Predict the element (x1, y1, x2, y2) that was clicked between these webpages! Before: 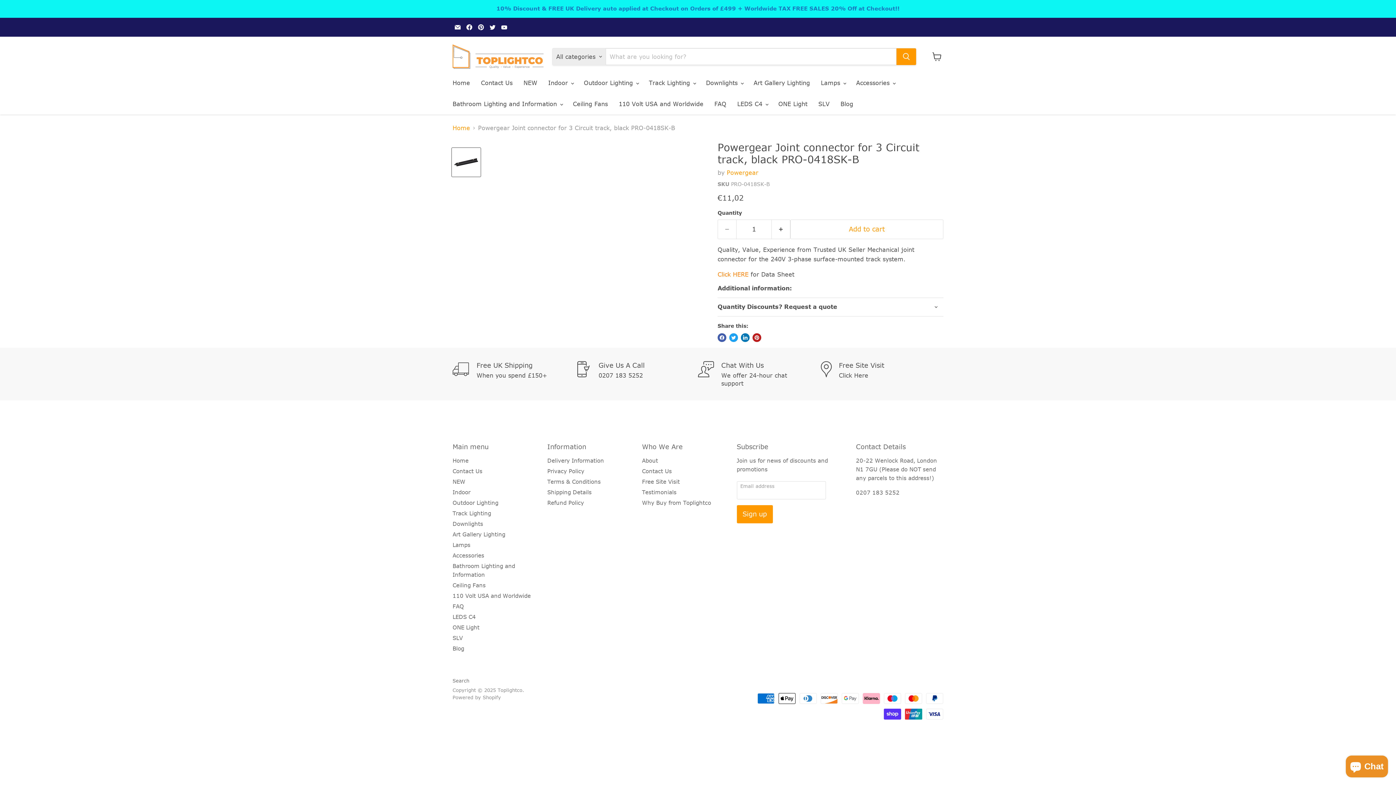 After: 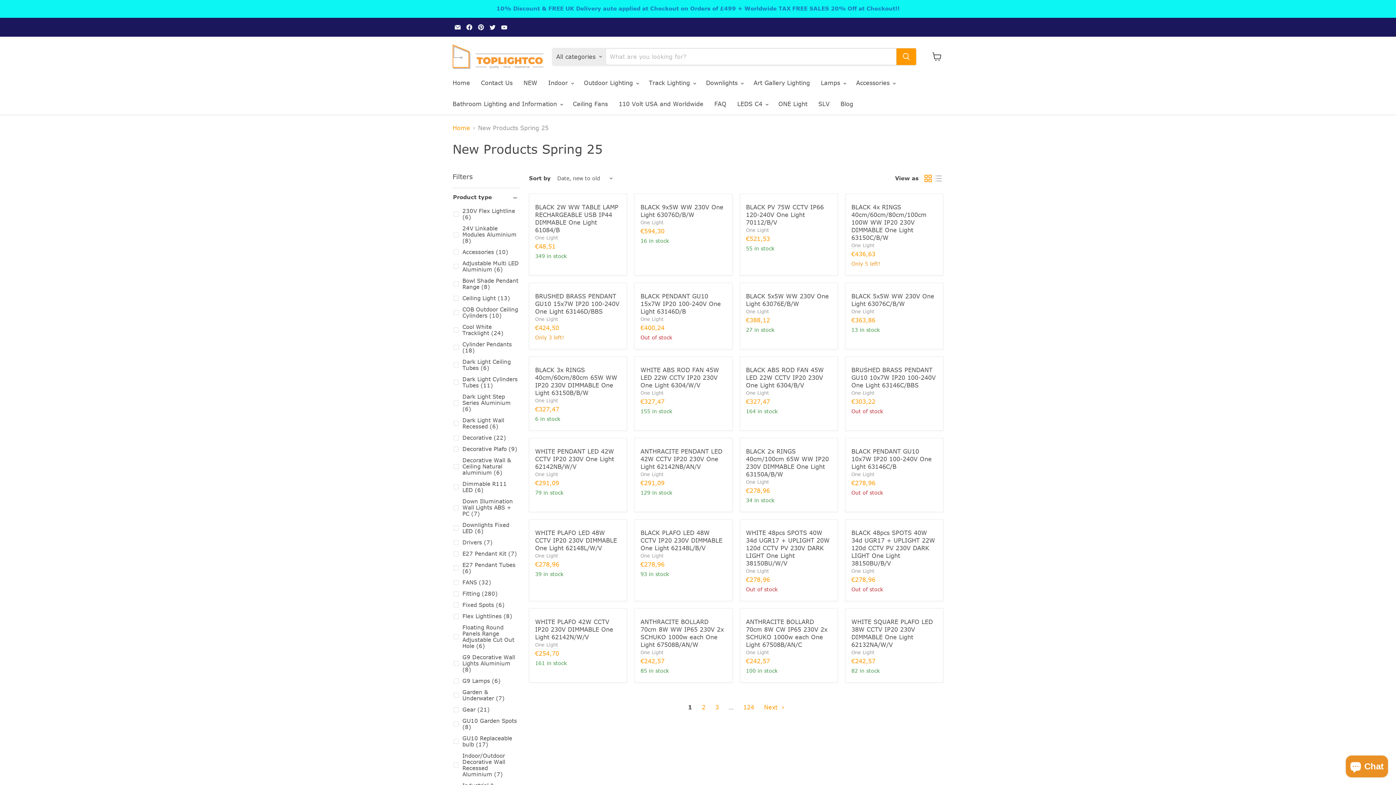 Action: label: NEW bbox: (518, 75, 542, 90)